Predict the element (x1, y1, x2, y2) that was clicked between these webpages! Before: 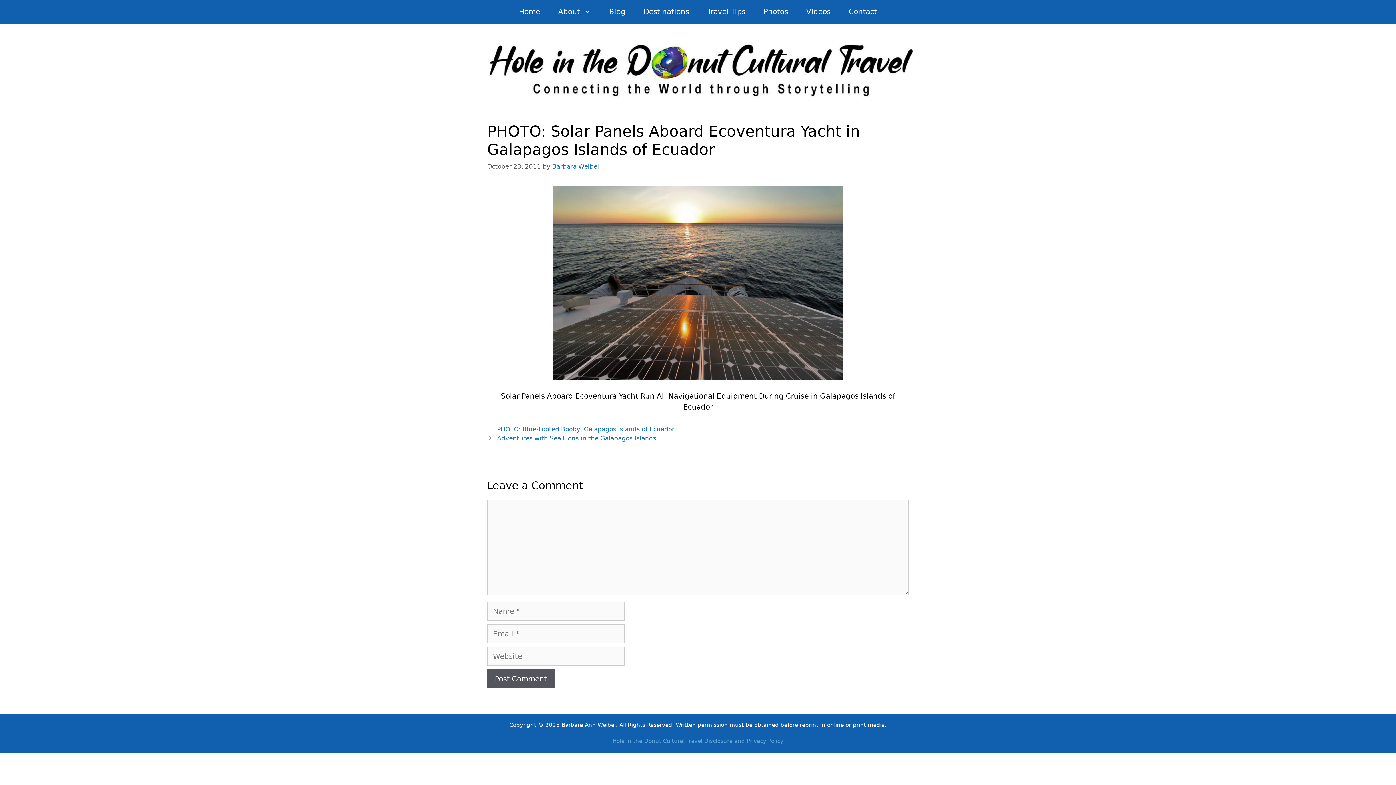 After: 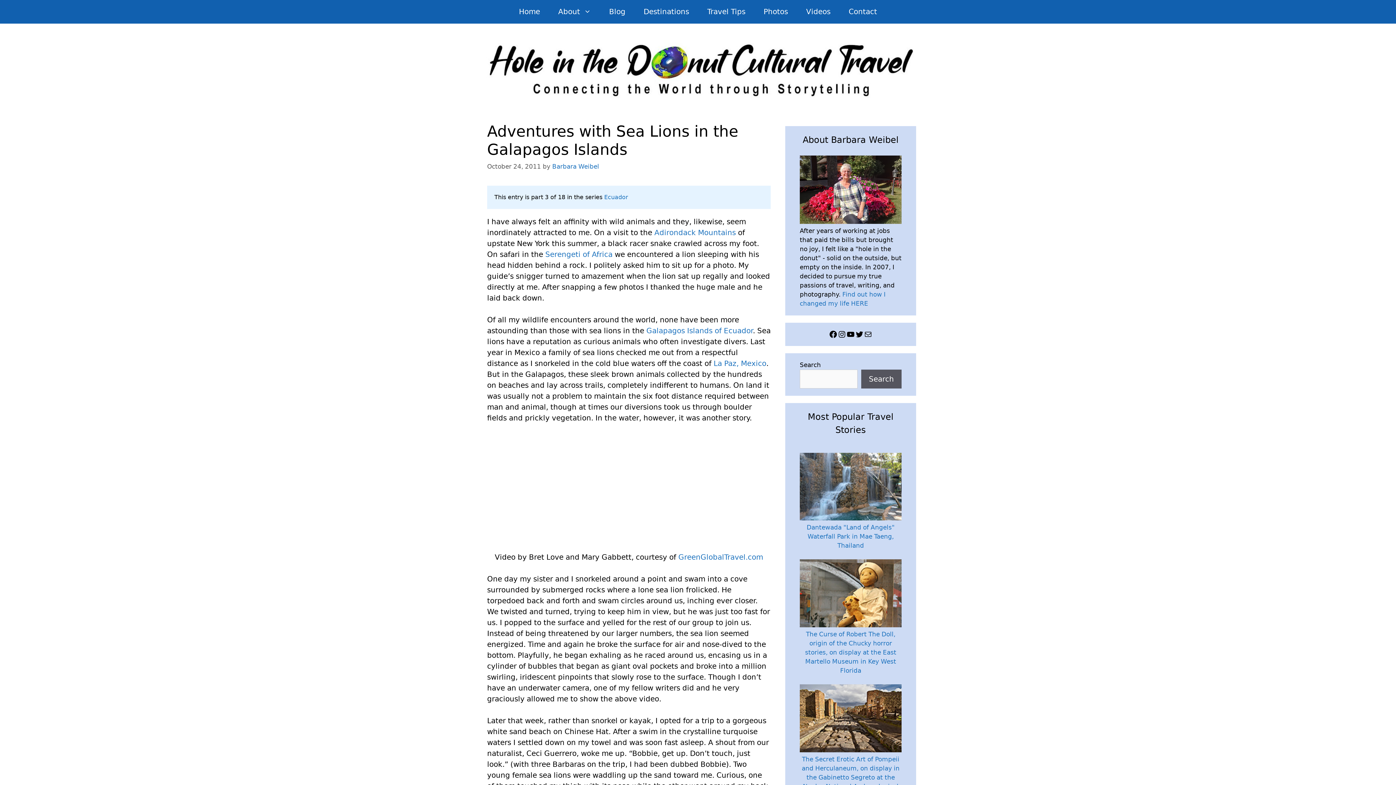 Action: bbox: (497, 434, 656, 442) label: Adventures with Sea Lions in the Galapagos Islands